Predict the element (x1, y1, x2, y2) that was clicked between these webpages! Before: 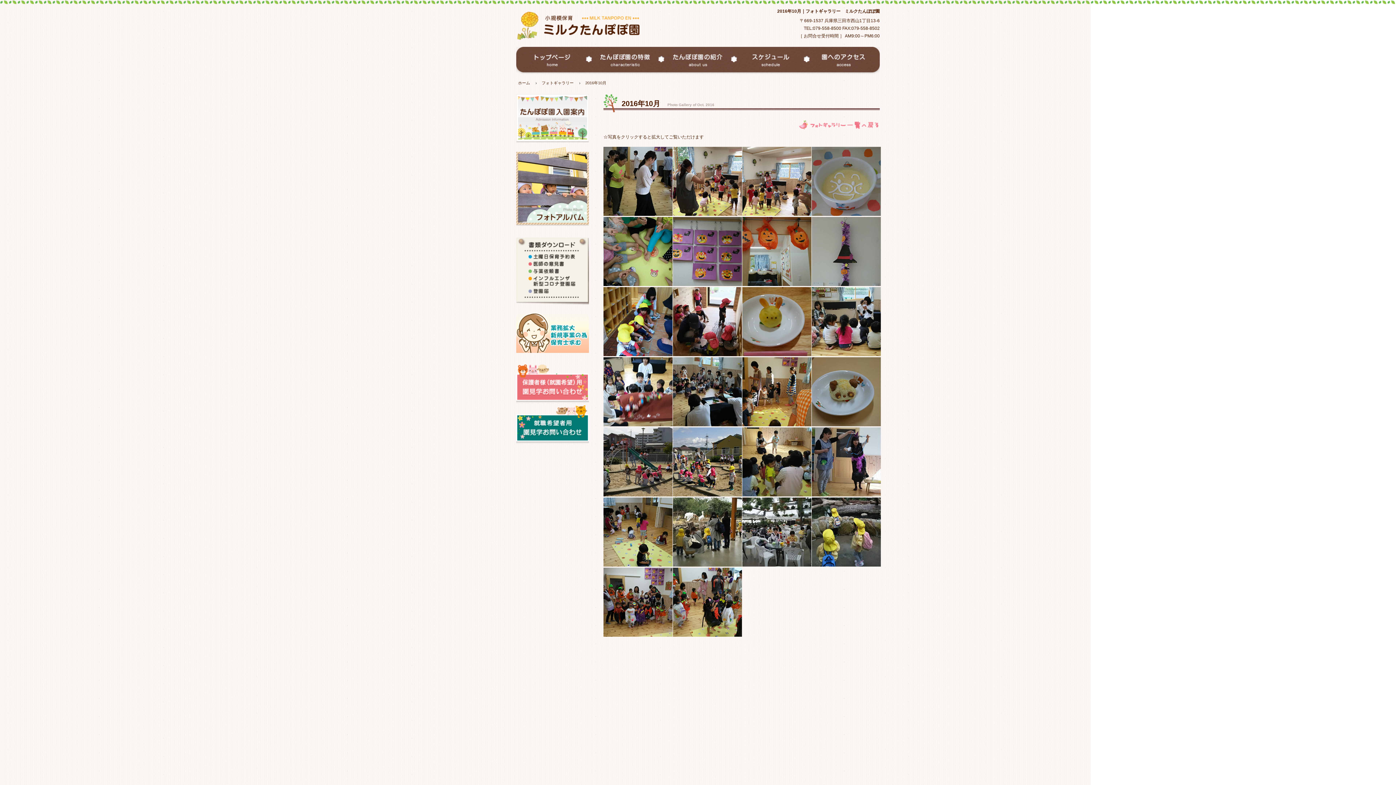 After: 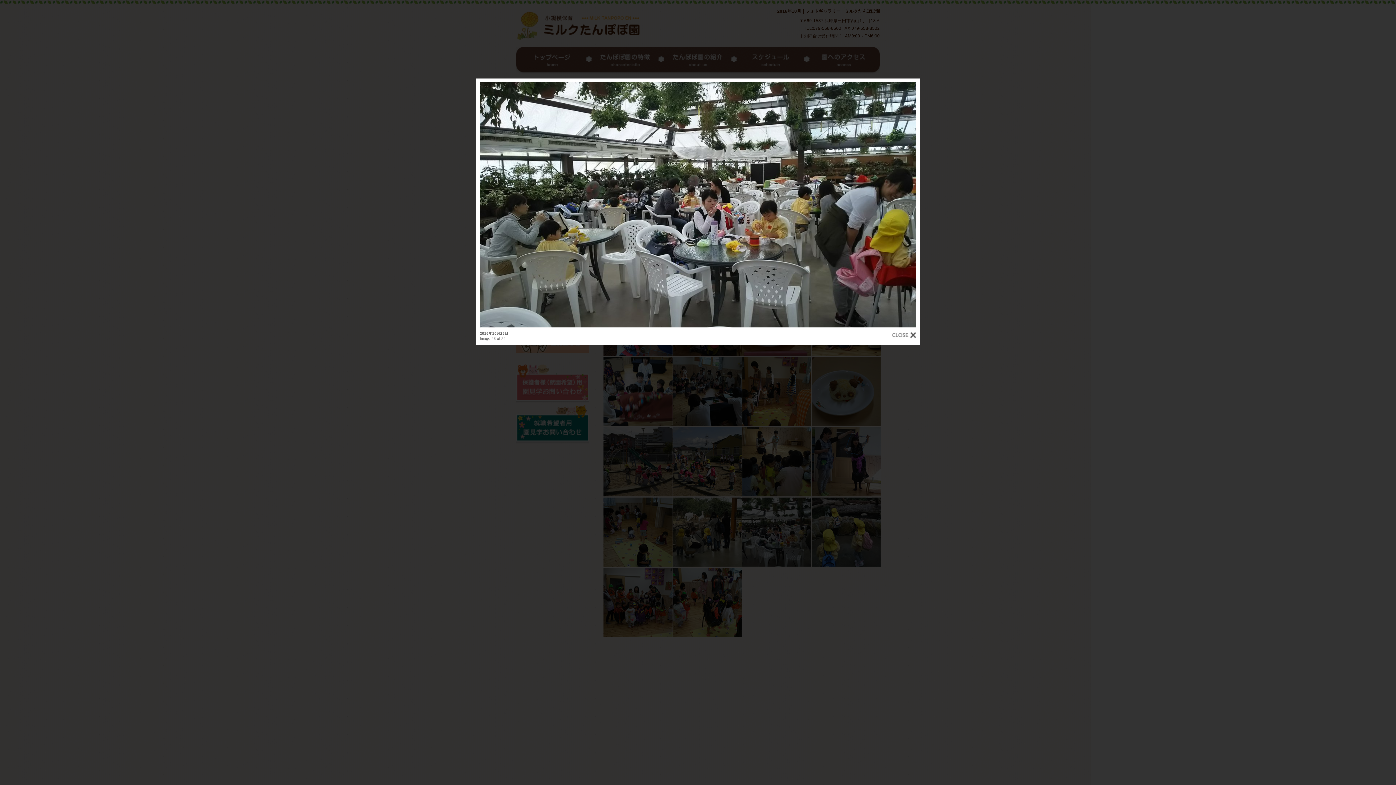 Action: bbox: (742, 563, 811, 567)